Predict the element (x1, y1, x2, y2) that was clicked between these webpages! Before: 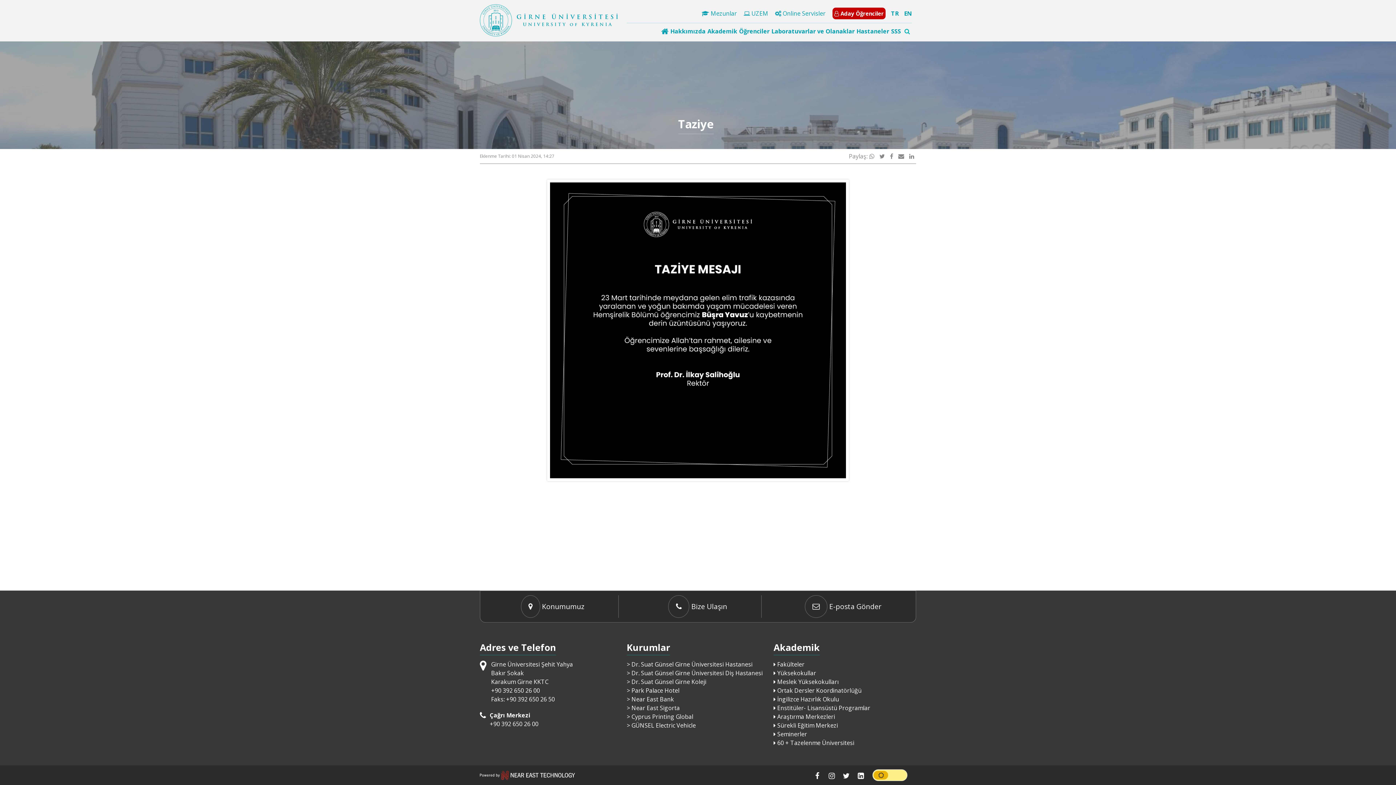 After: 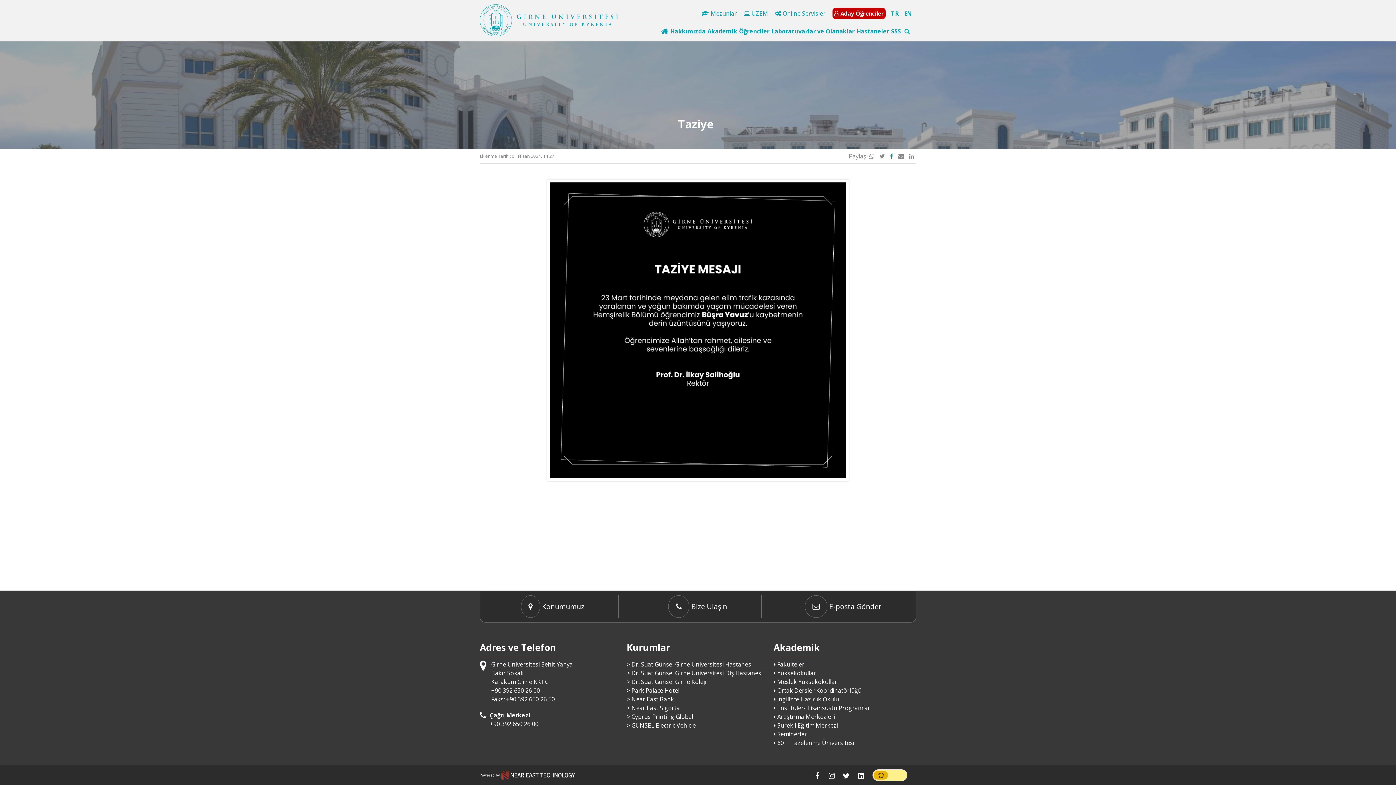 Action: bbox: (888, 152, 895, 160)